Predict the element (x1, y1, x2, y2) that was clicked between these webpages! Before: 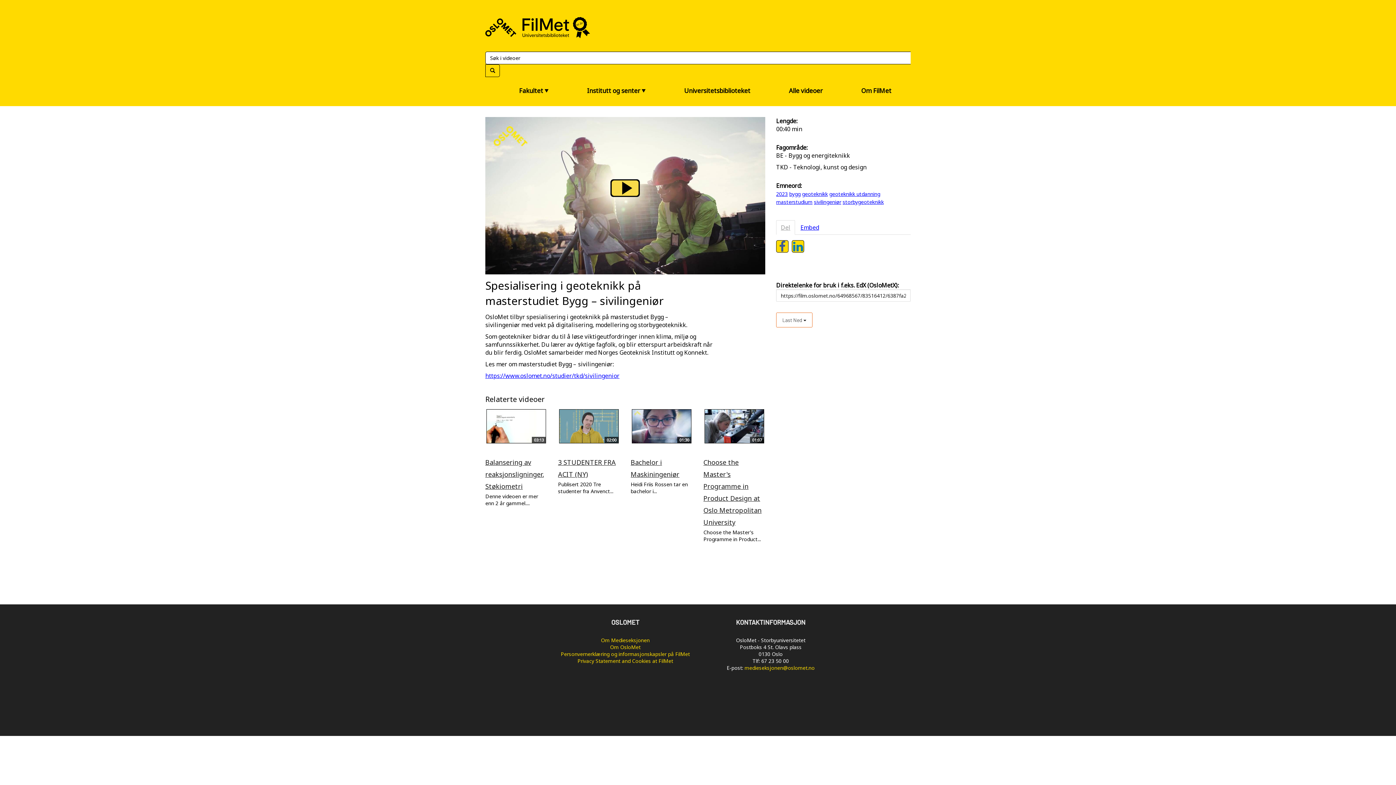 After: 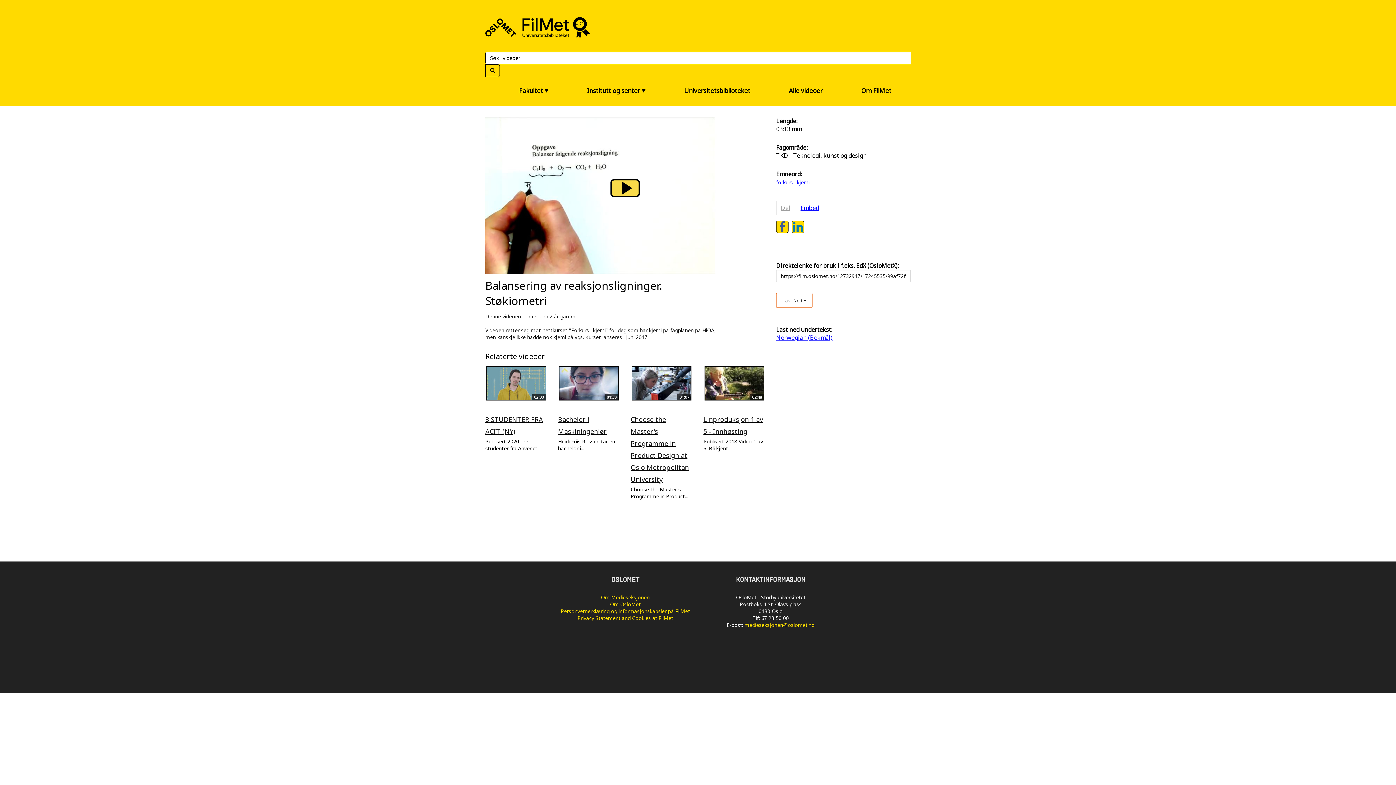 Action: bbox: (485, 458, 544, 490) label: Balansering av reaksjonsligninger. Støkiometri